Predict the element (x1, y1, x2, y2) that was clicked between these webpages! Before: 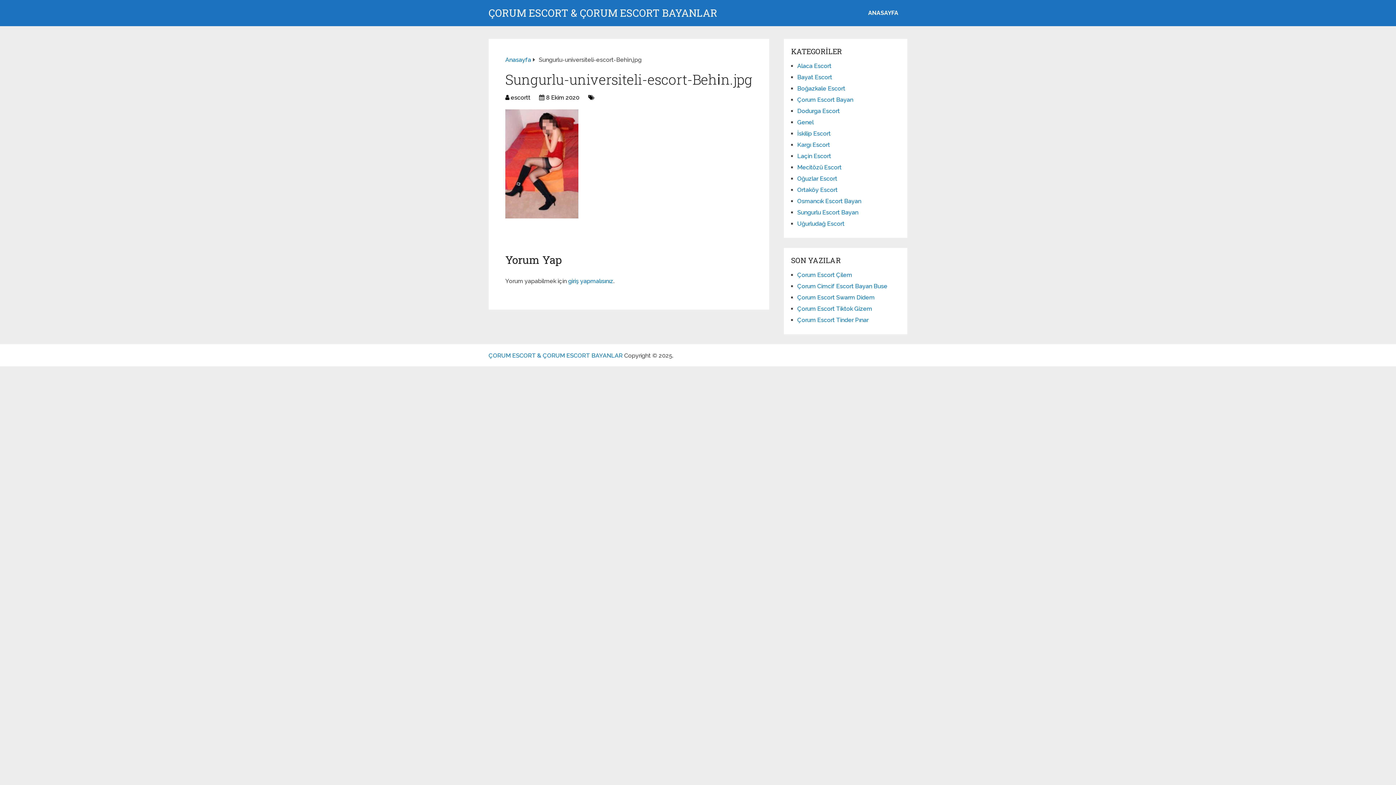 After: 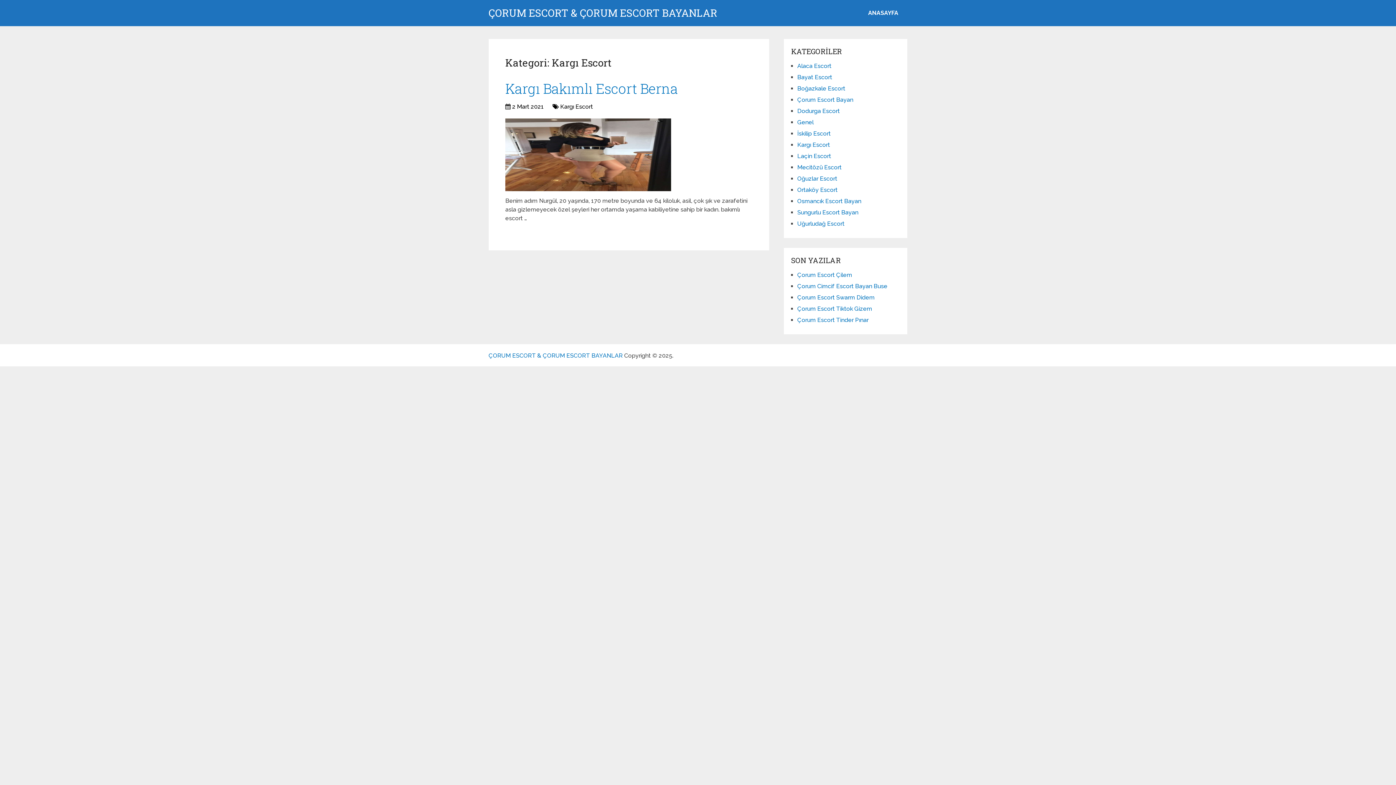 Action: bbox: (797, 141, 830, 148) label: Kargı Escort